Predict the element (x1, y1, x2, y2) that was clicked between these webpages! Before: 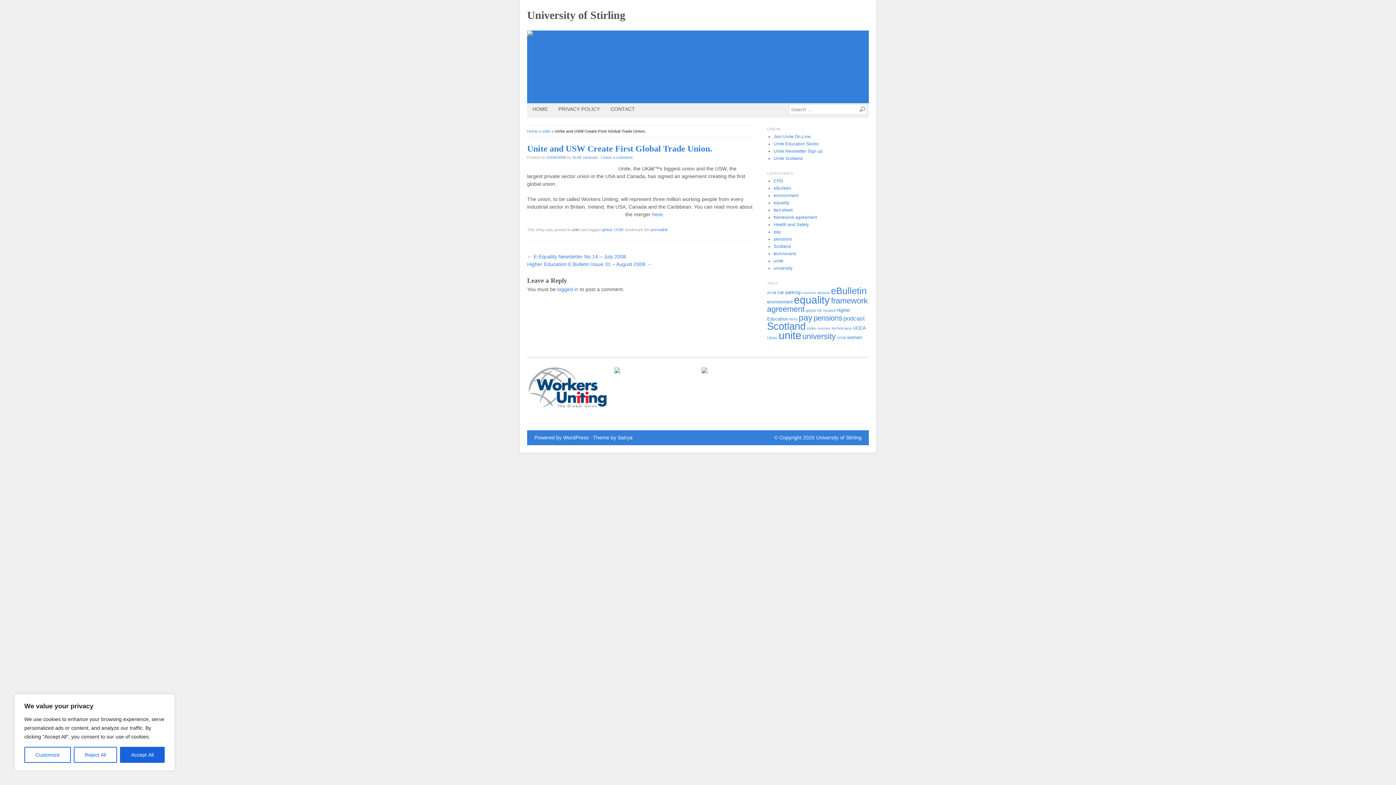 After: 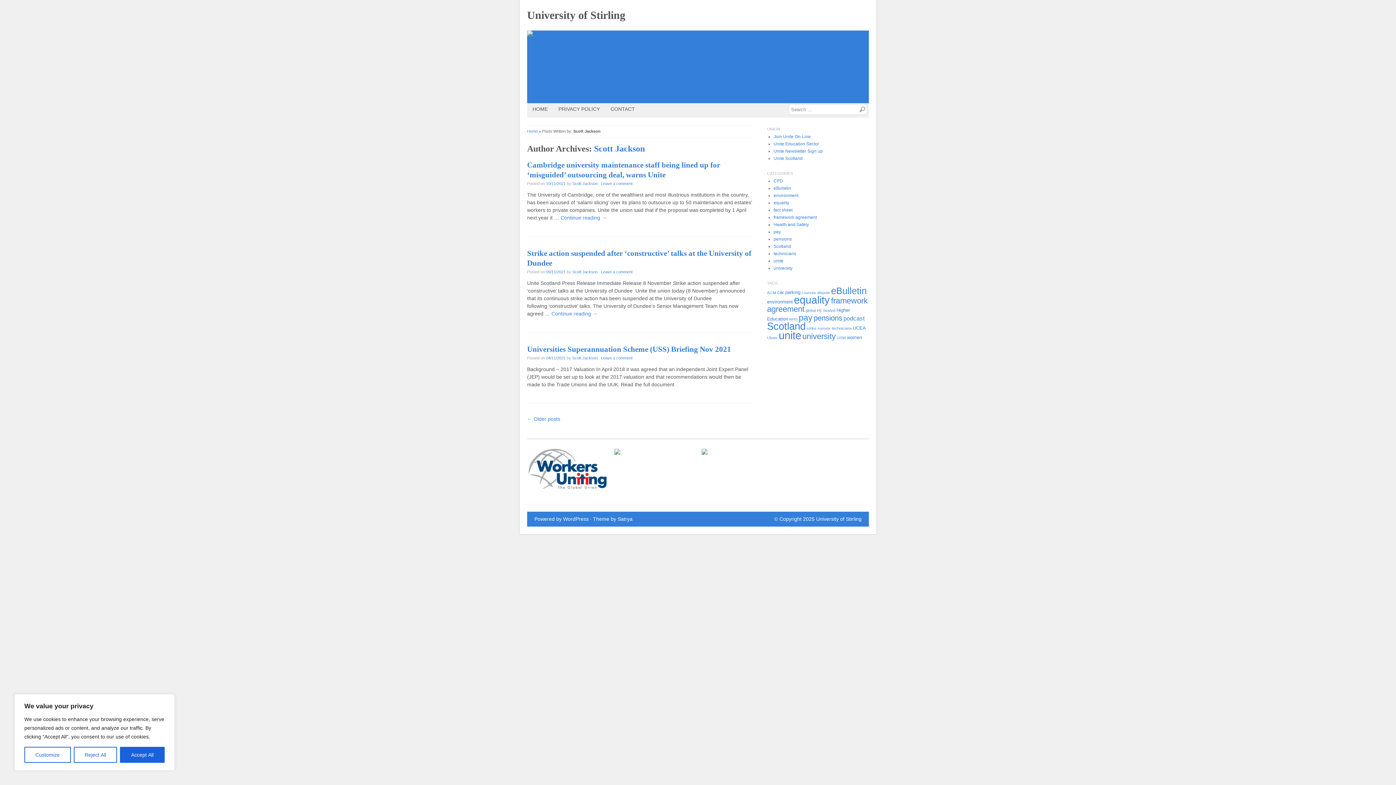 Action: bbox: (572, 155, 597, 159) label: Scott Jackson